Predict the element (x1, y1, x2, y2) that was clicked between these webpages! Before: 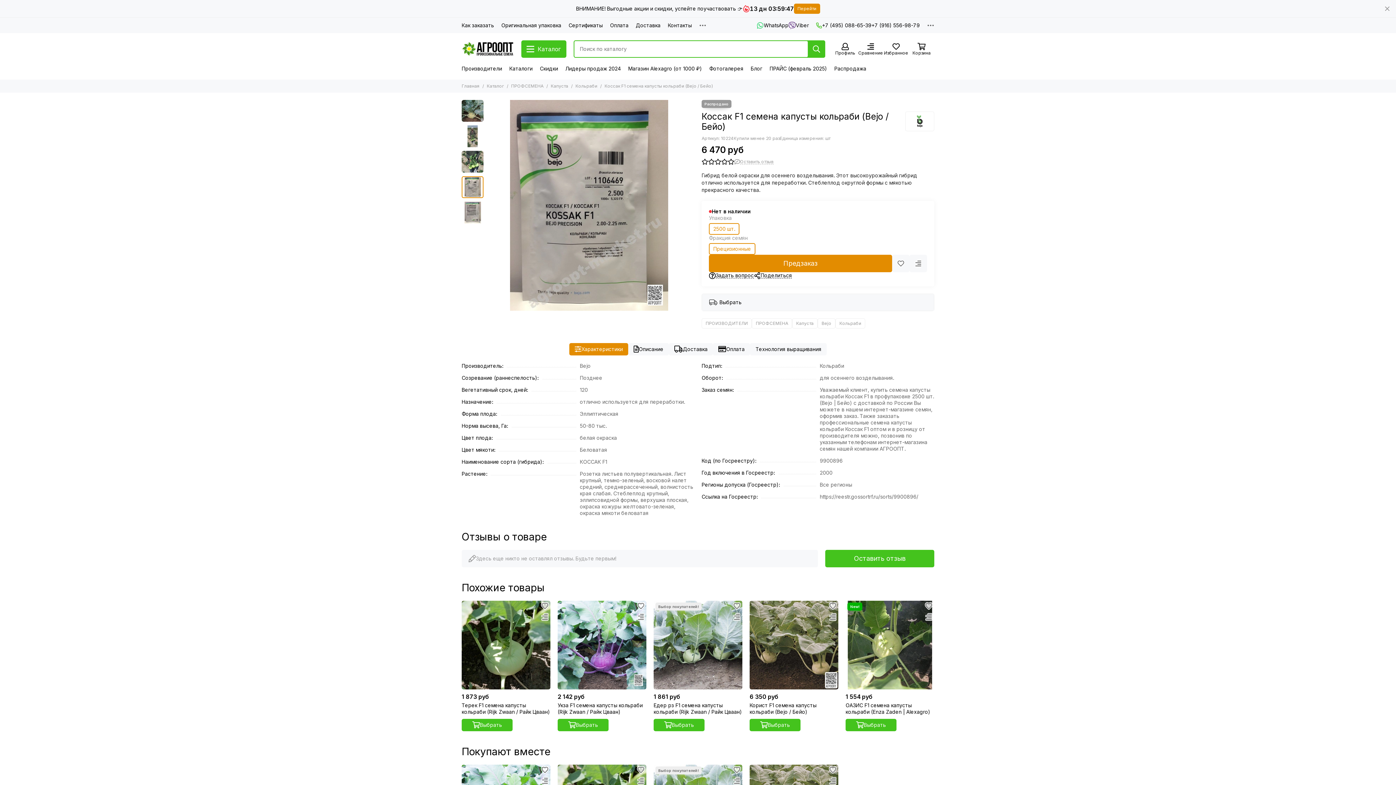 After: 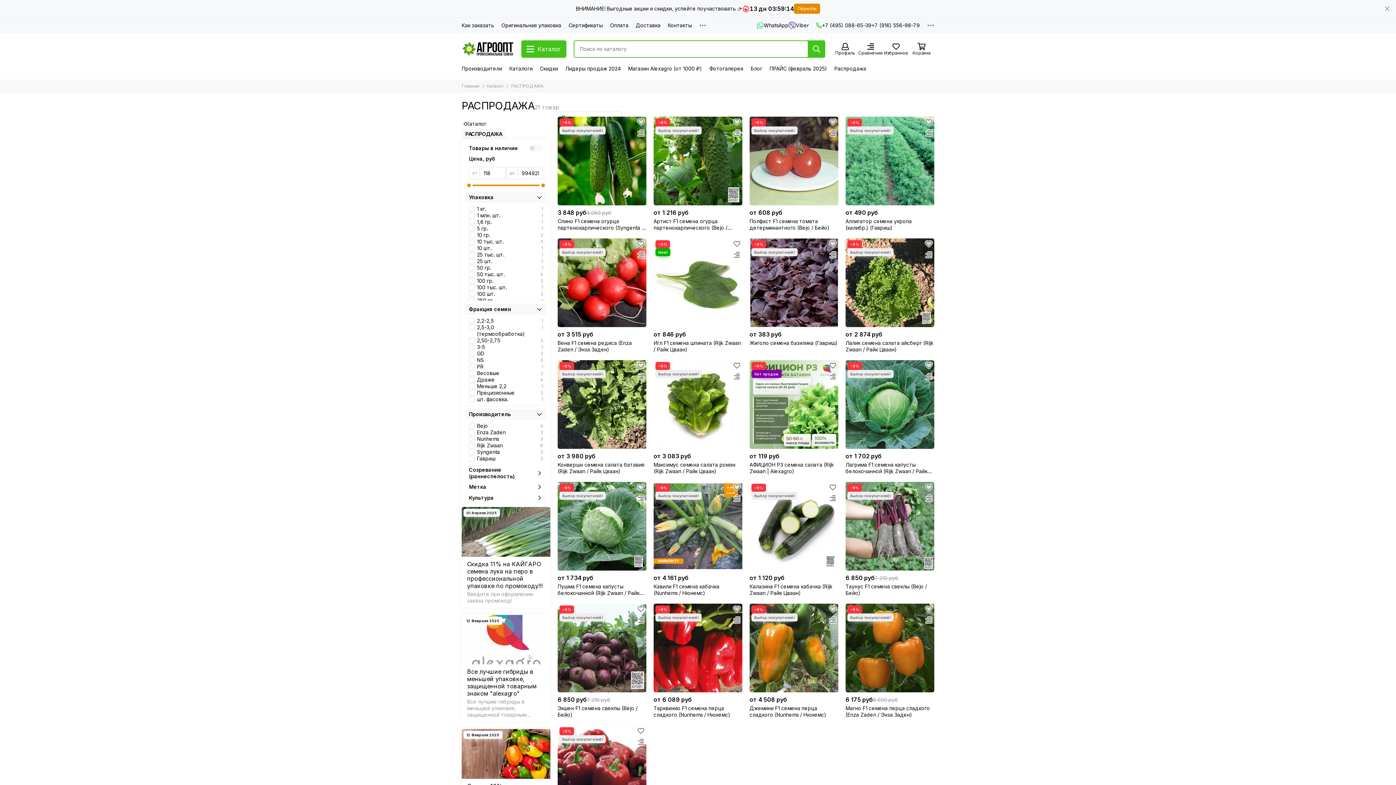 Action: label: Распродажа bbox: (834, 65, 866, 72)